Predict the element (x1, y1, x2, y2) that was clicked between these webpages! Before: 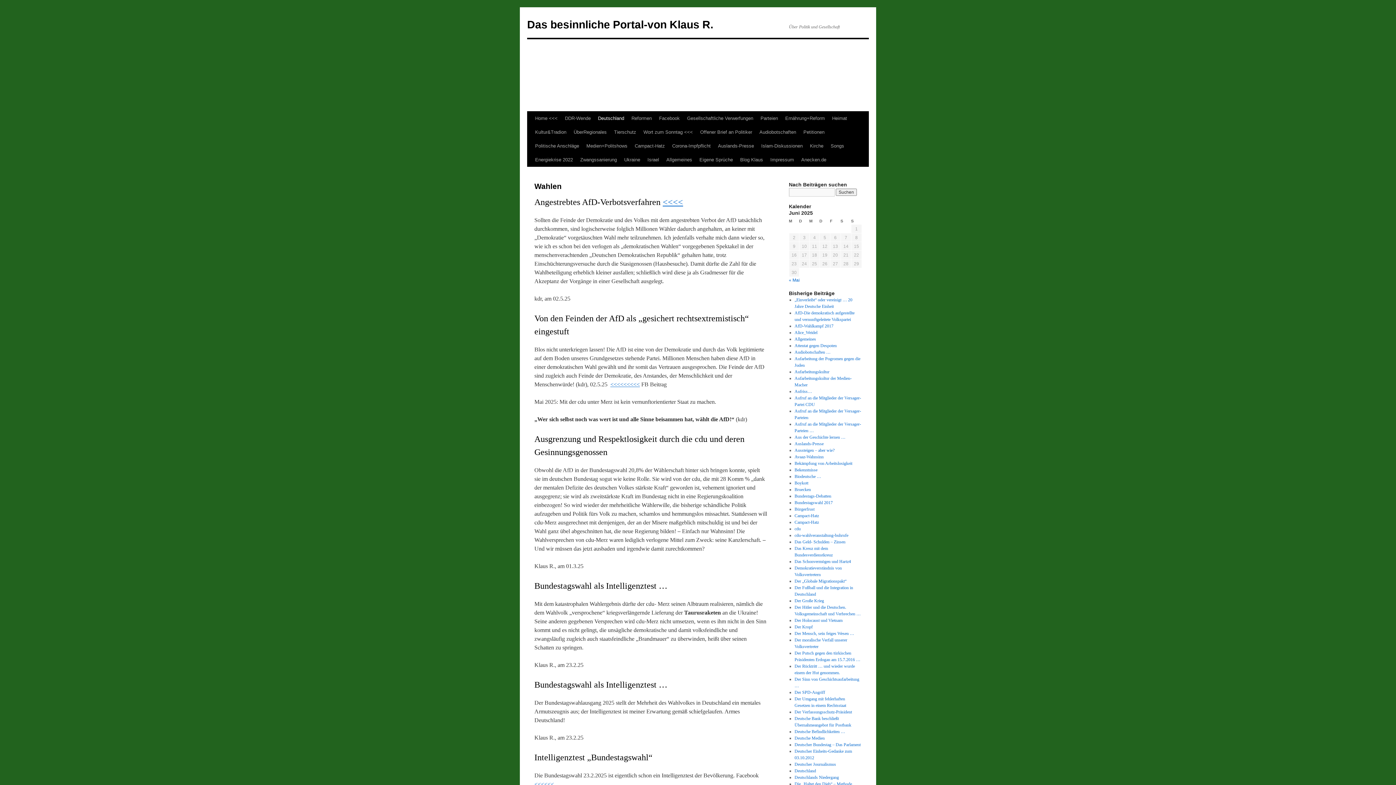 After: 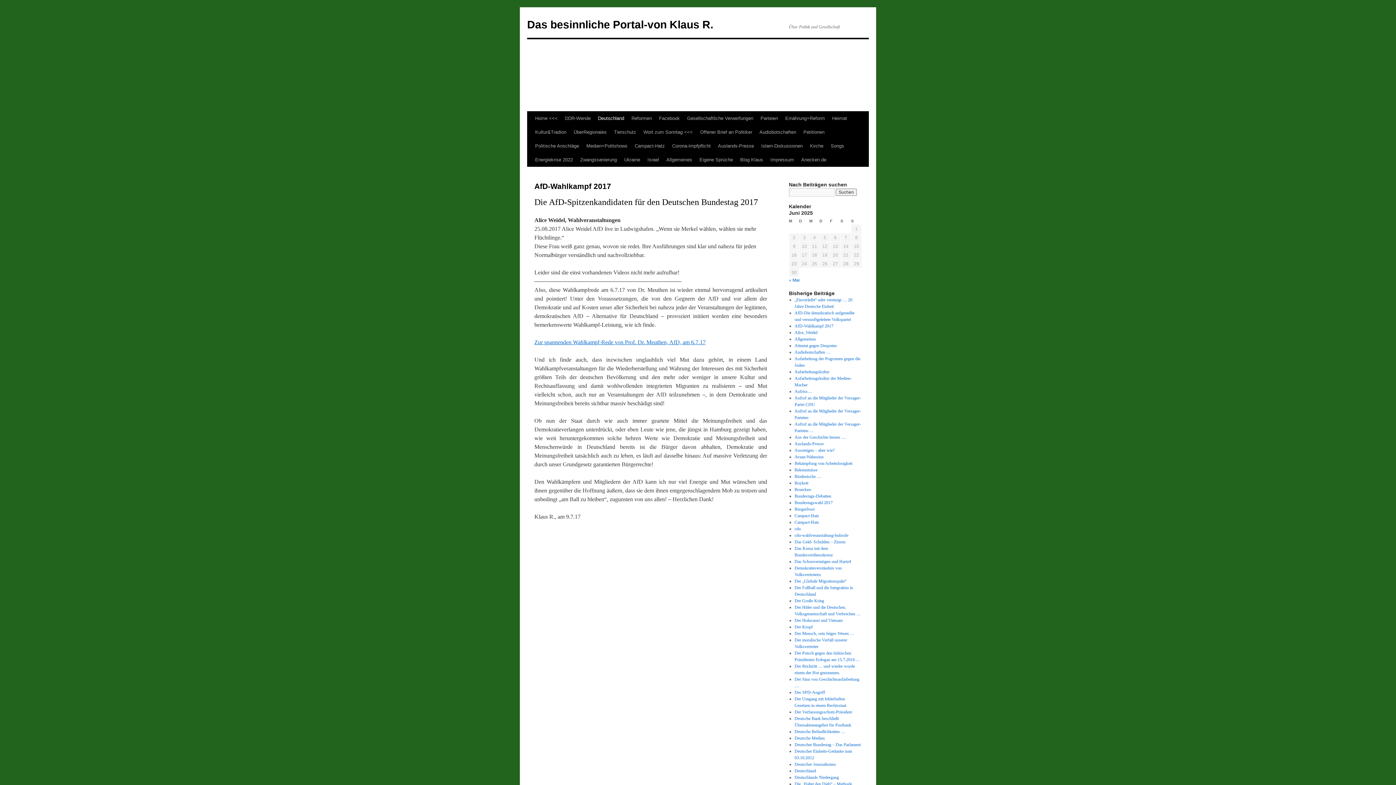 Action: bbox: (794, 323, 833, 328) label: AfD-Wahlkampf 2017